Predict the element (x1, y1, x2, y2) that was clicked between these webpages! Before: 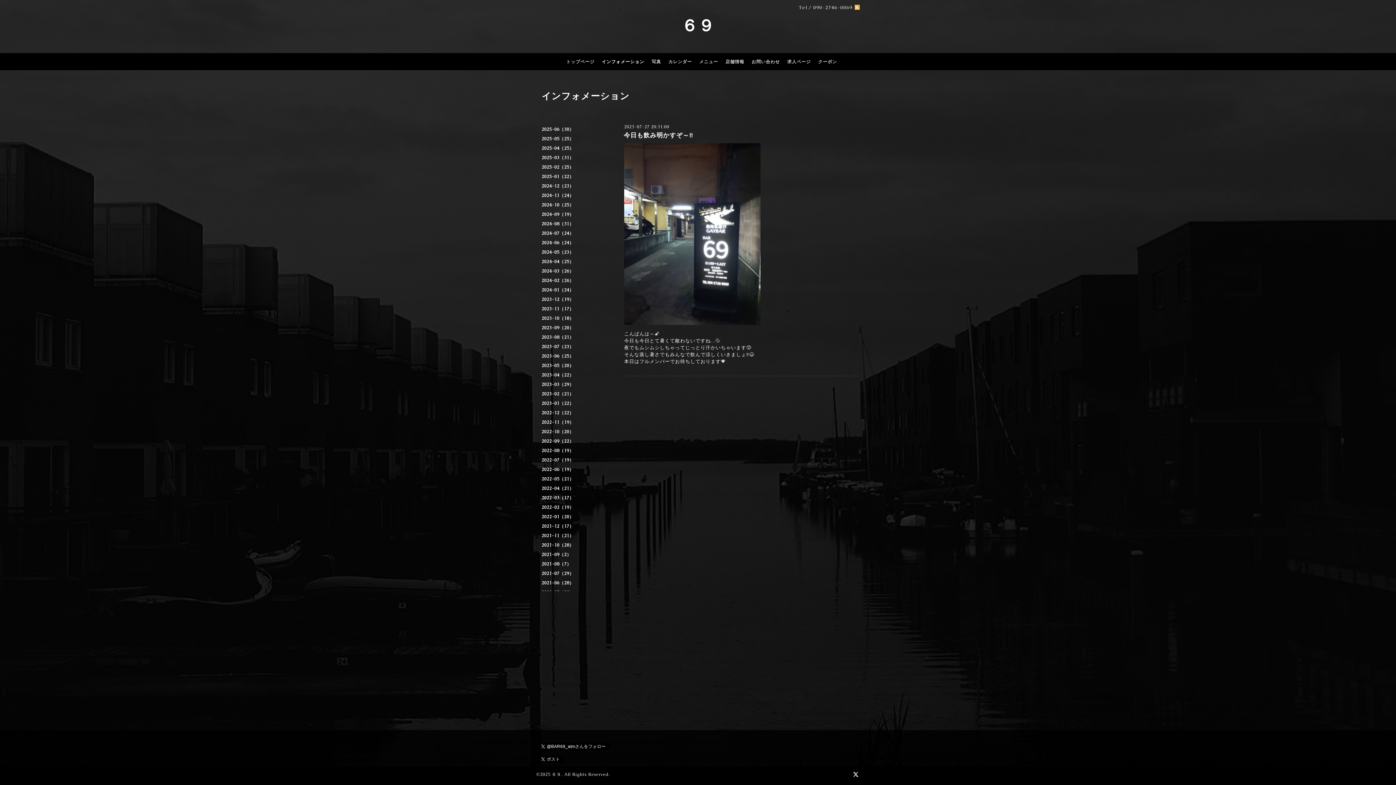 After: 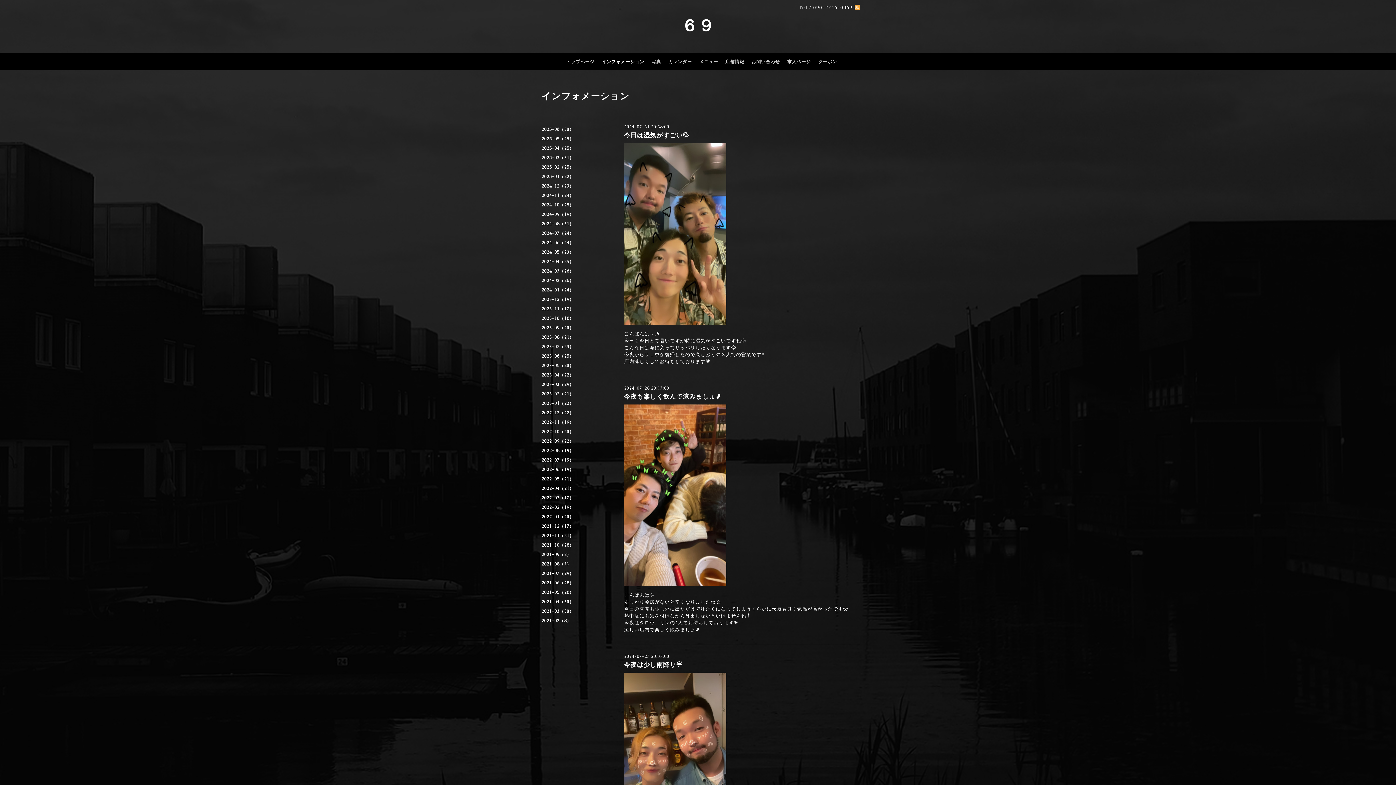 Action: label: 2024-07（24） bbox: (536, 230, 609, 239)